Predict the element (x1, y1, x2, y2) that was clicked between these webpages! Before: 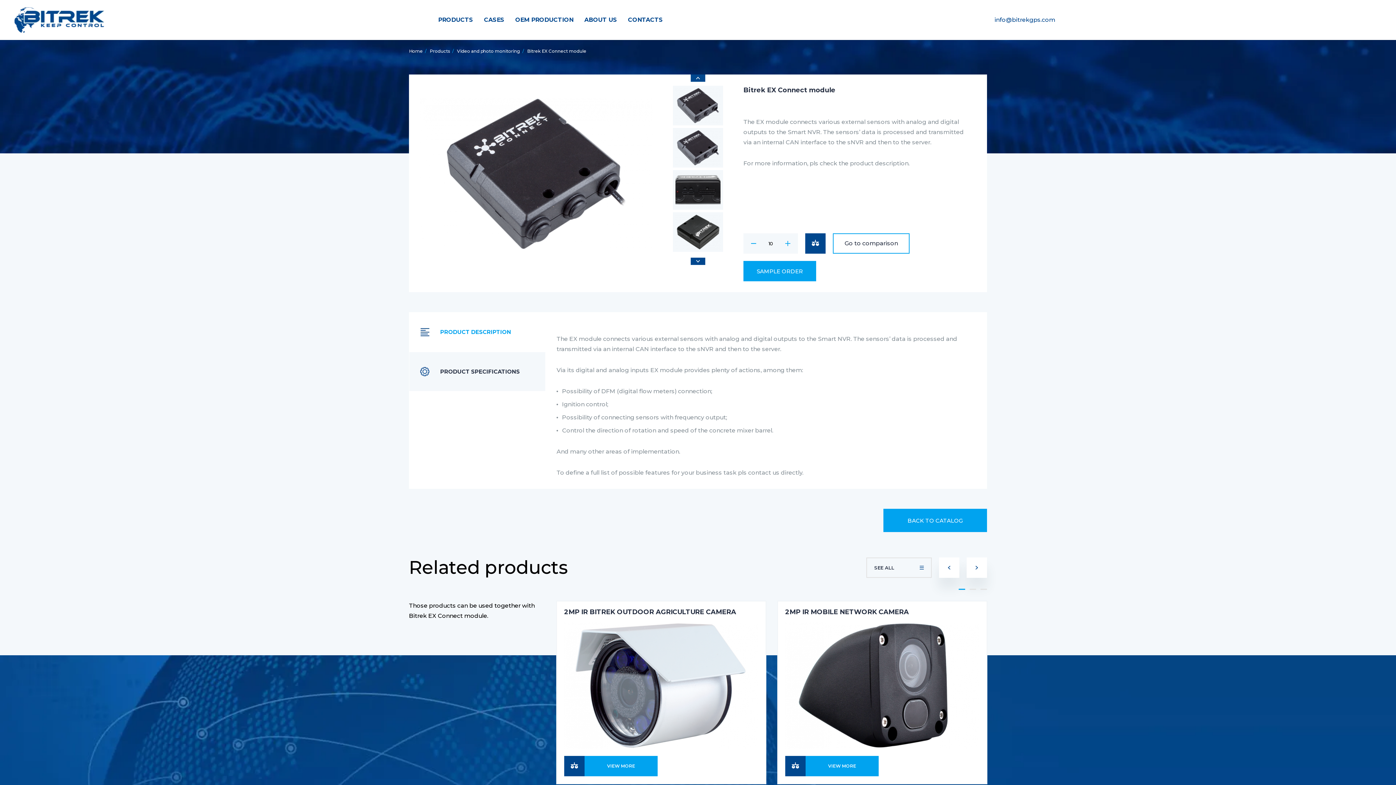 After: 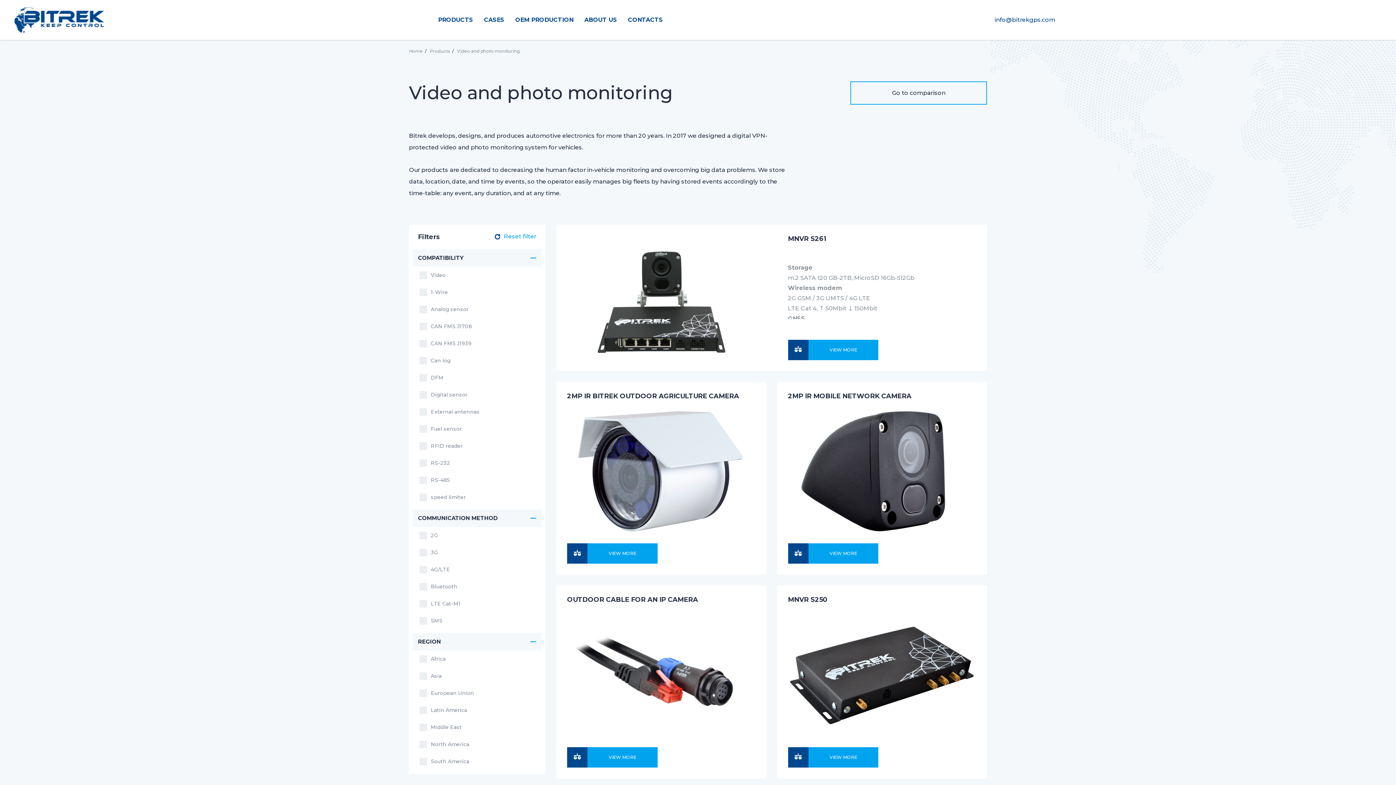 Action: label: BACK TO CATALOG bbox: (883, 509, 987, 532)